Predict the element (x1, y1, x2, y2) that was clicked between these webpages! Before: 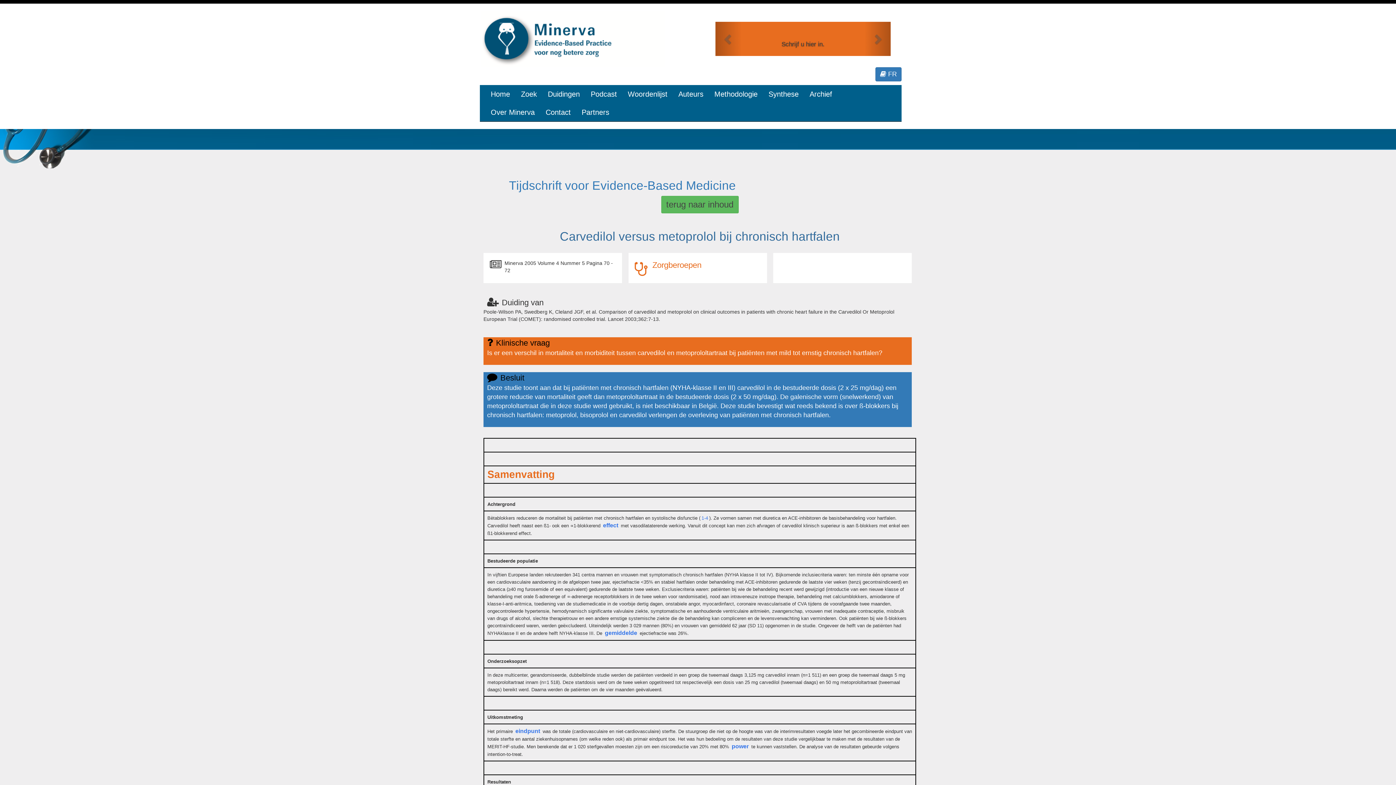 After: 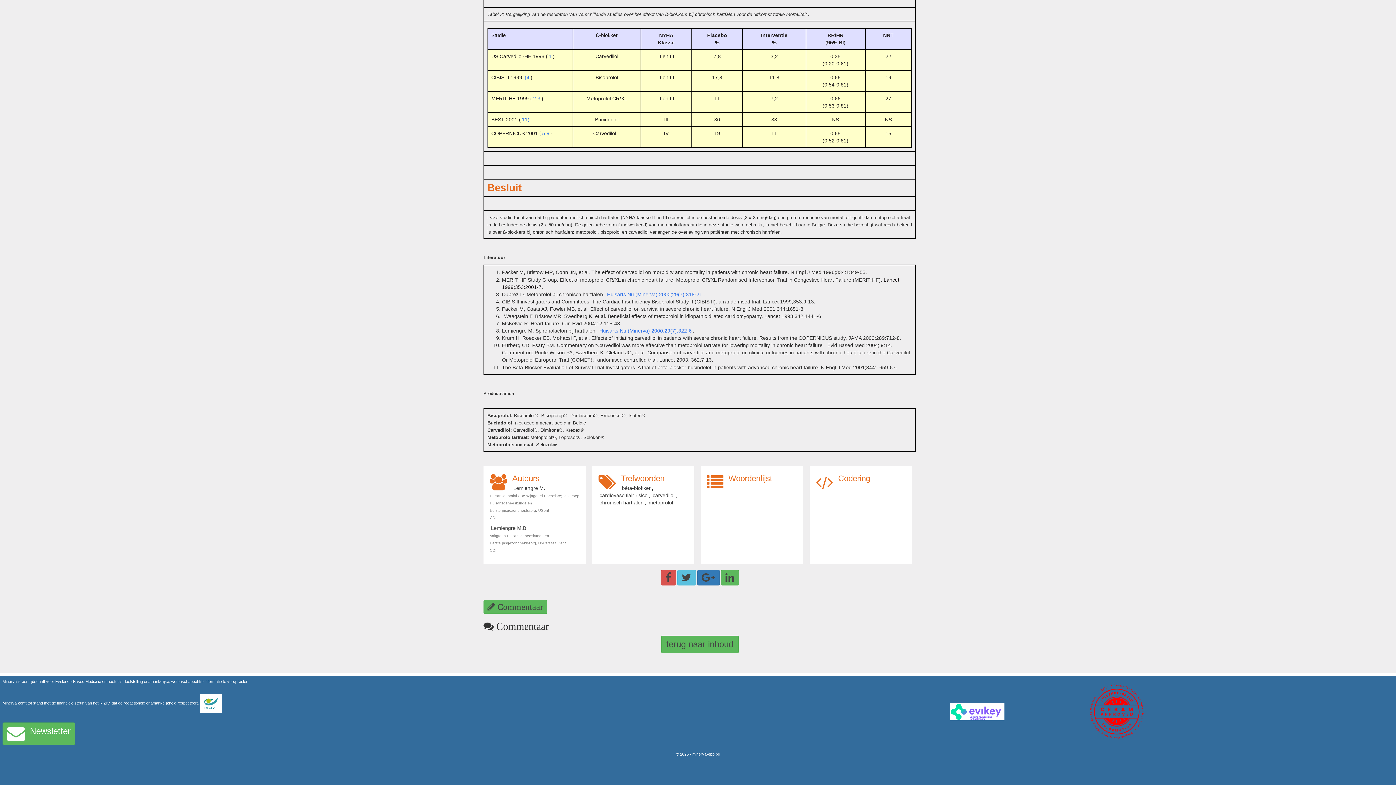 Action: label: 1-4 bbox: (700, 515, 709, 521)